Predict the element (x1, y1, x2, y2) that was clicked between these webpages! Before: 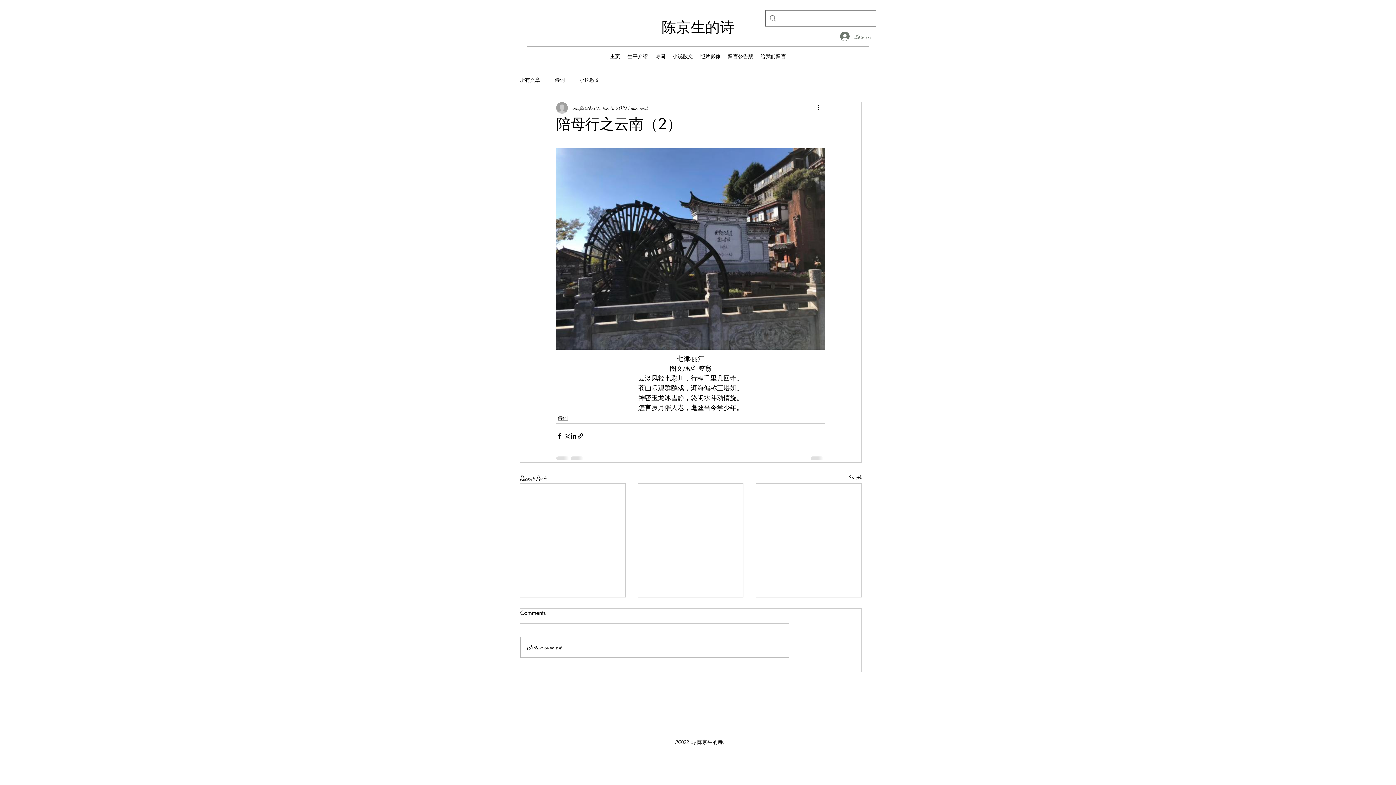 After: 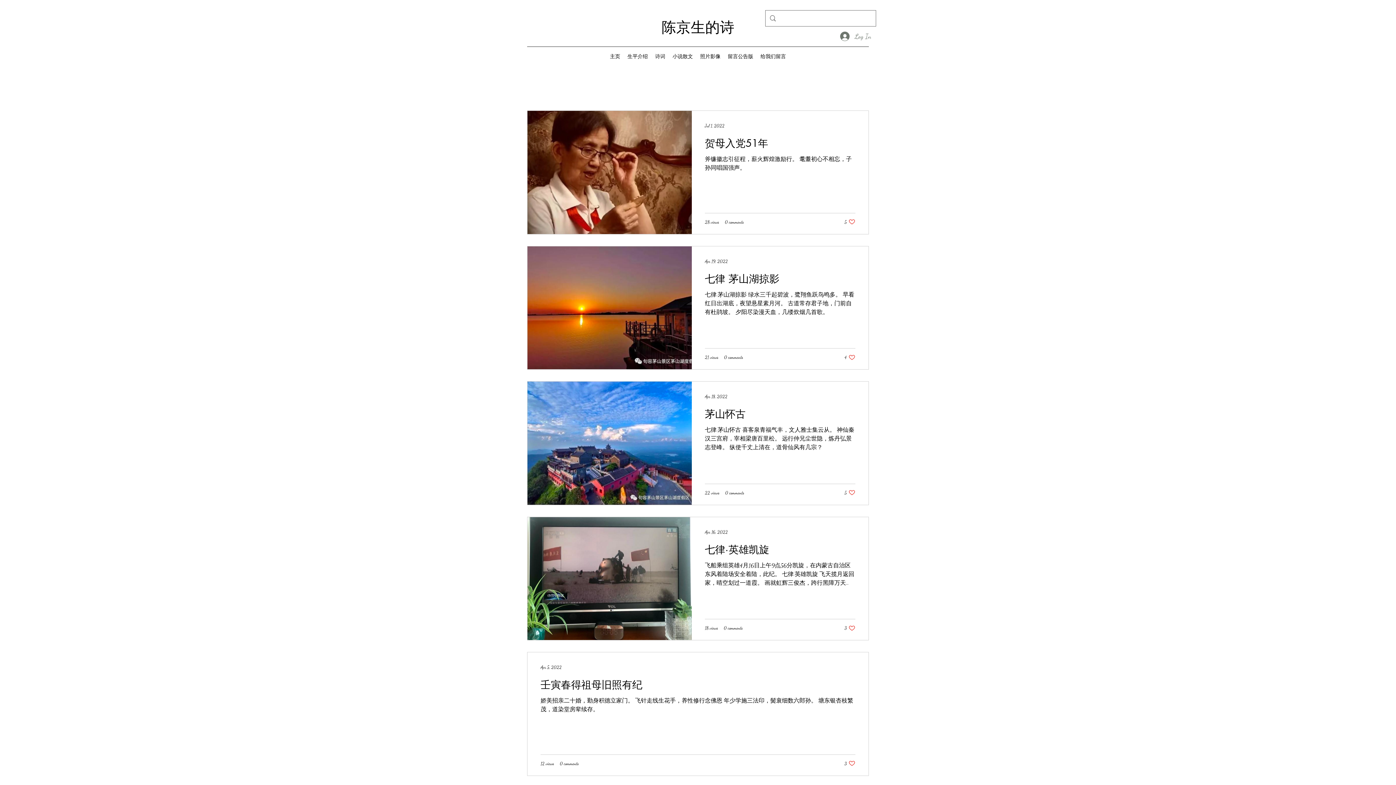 Action: label: 诗词 bbox: (651, 50, 669, 61)